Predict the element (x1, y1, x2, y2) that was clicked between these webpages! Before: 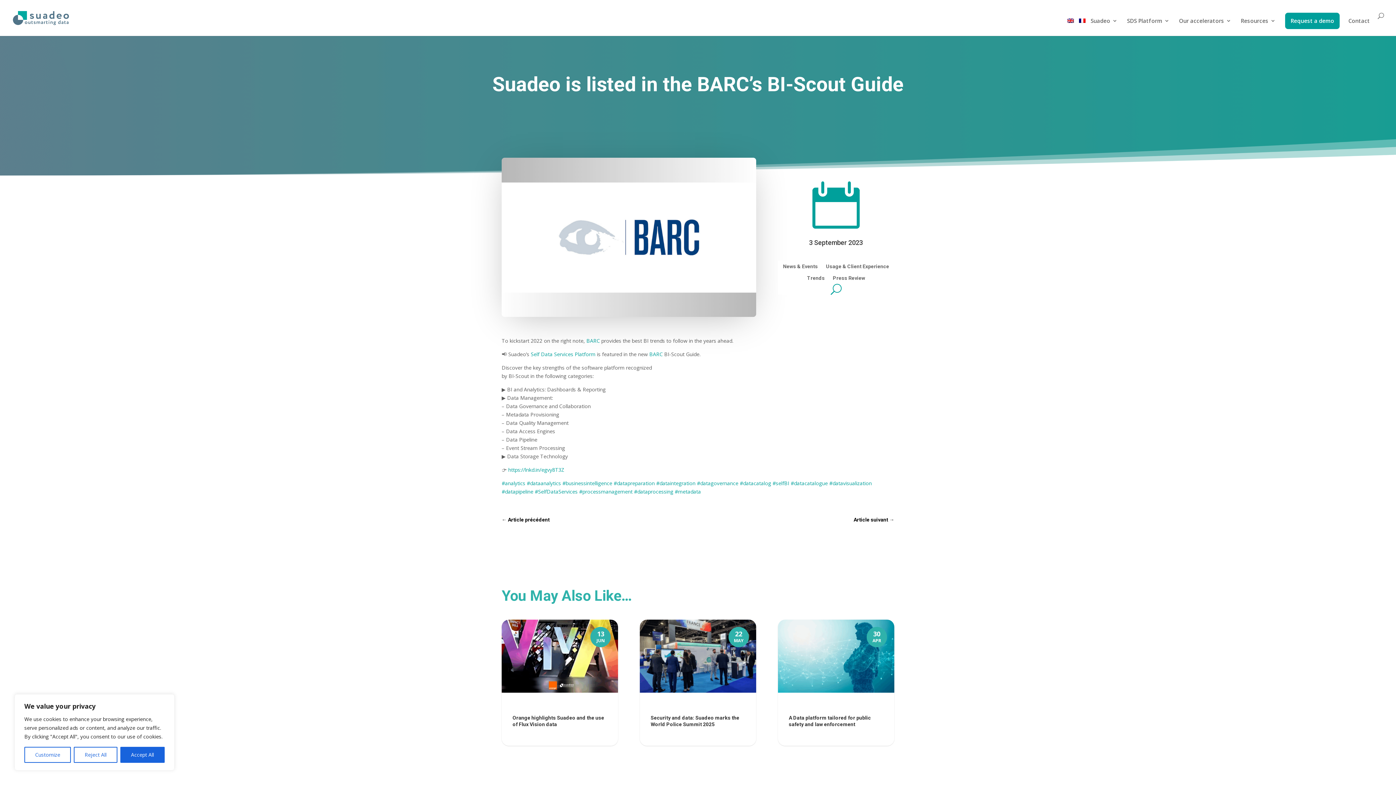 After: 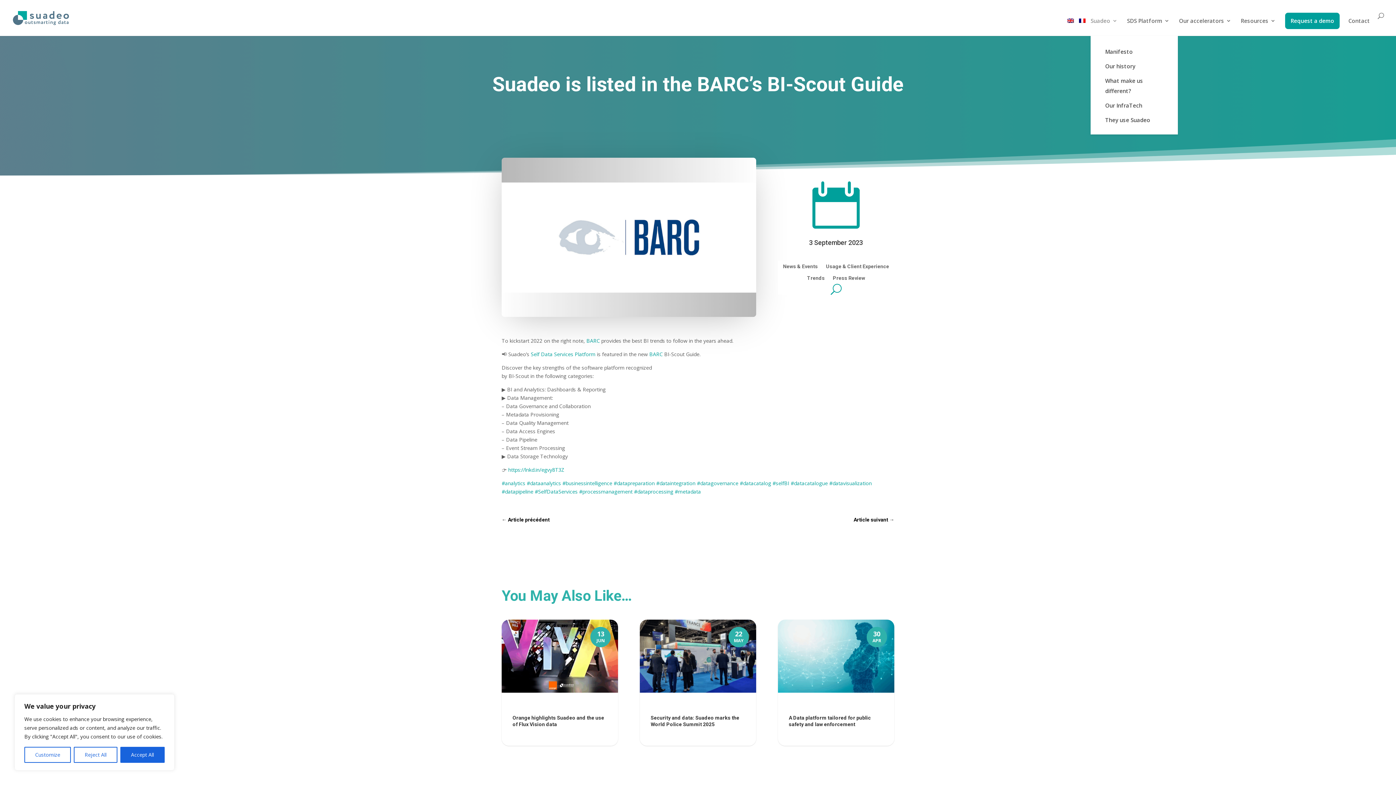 Action: label: Suadeo bbox: (1090, 18, 1117, 36)